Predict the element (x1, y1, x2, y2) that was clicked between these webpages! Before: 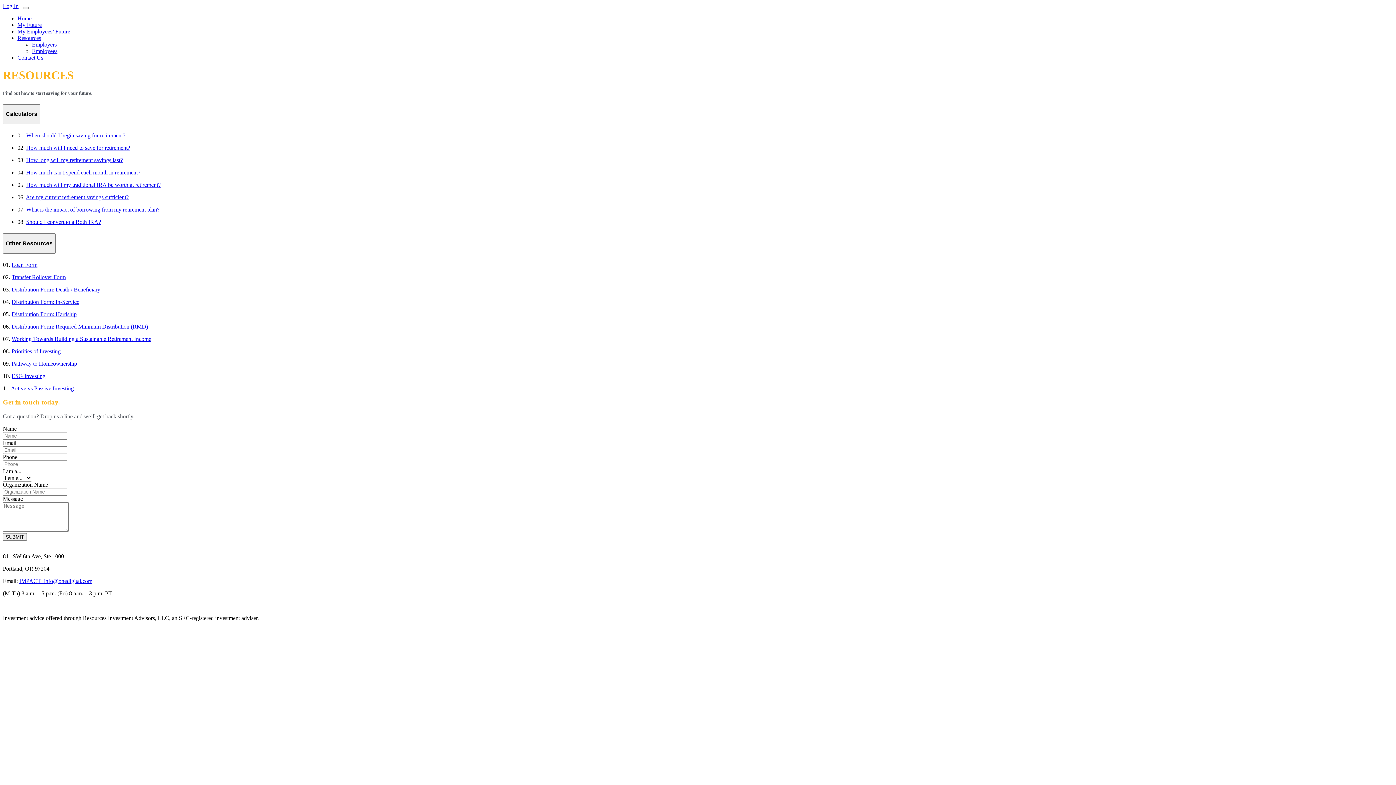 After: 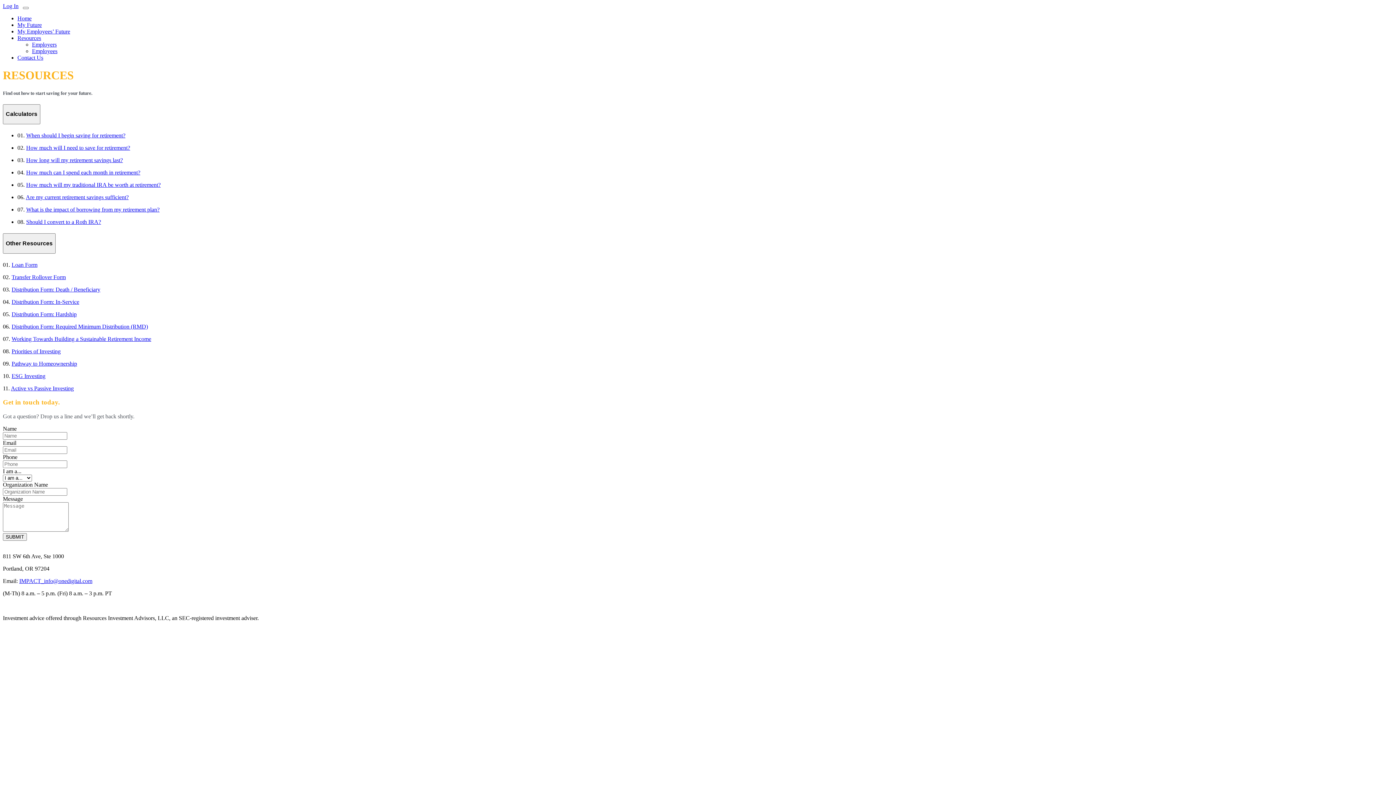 Action: bbox: (11, 348, 60, 354) label: Priorities of Investing